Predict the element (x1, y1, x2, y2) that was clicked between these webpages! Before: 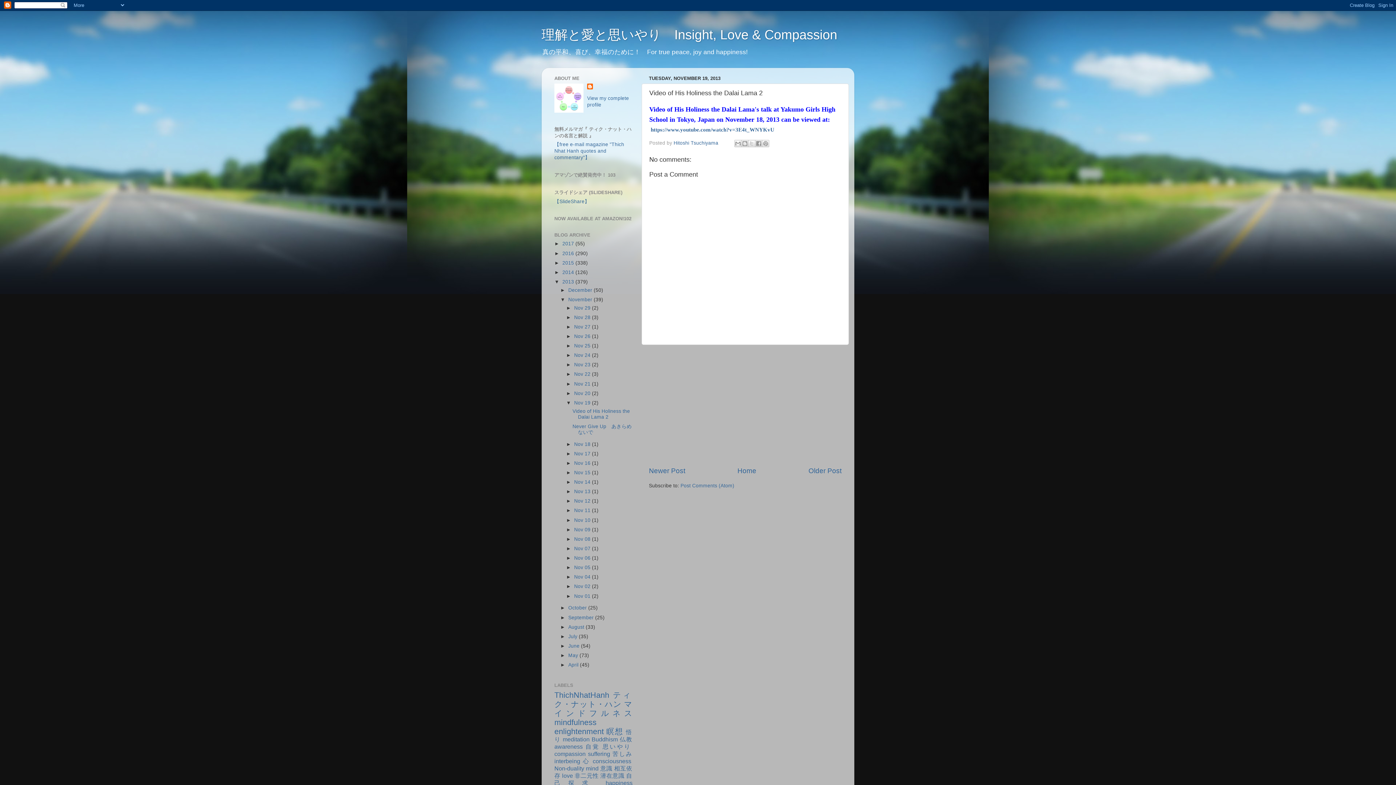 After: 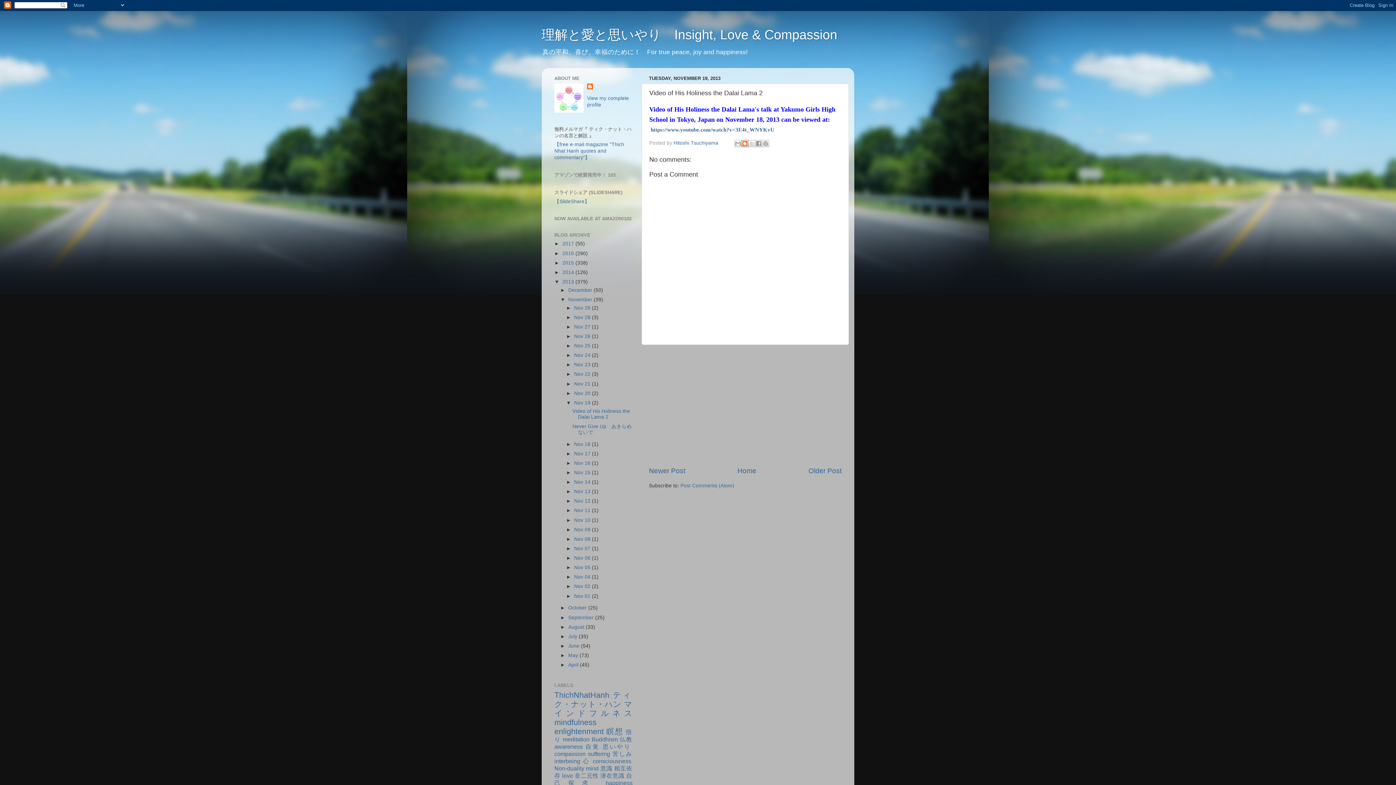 Action: label: BlogThis! bbox: (741, 139, 748, 147)